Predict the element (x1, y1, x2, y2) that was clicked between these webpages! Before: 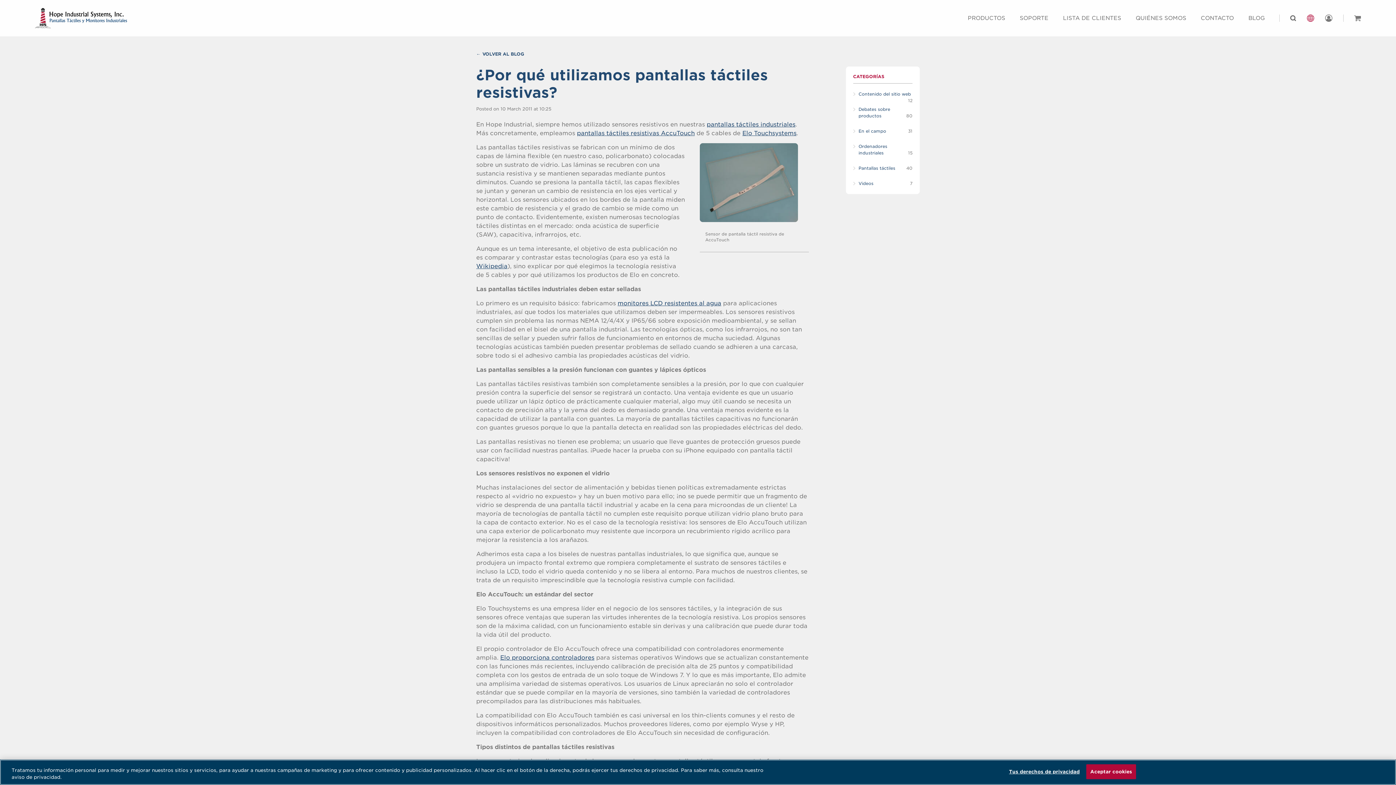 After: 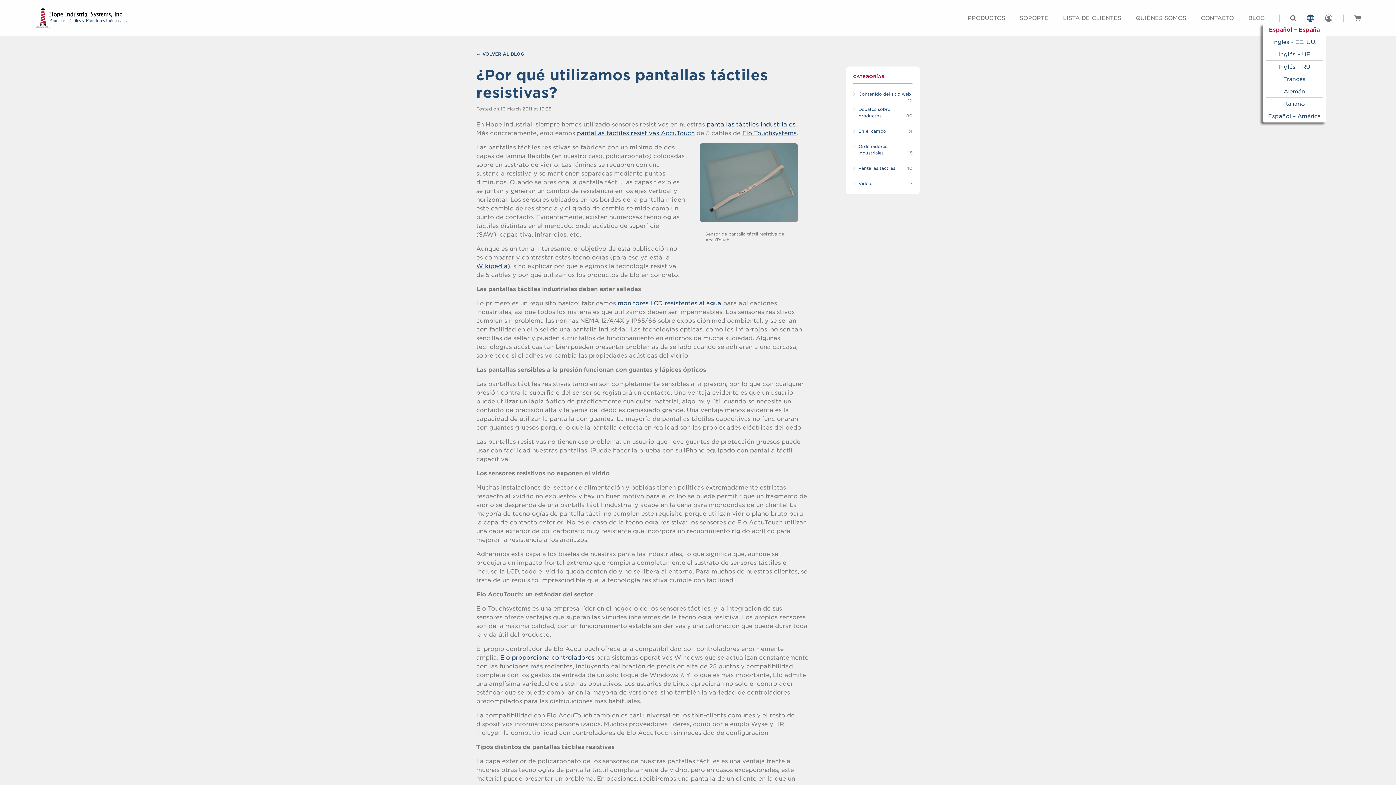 Action: bbox: (1307, 12, 1314, 23)